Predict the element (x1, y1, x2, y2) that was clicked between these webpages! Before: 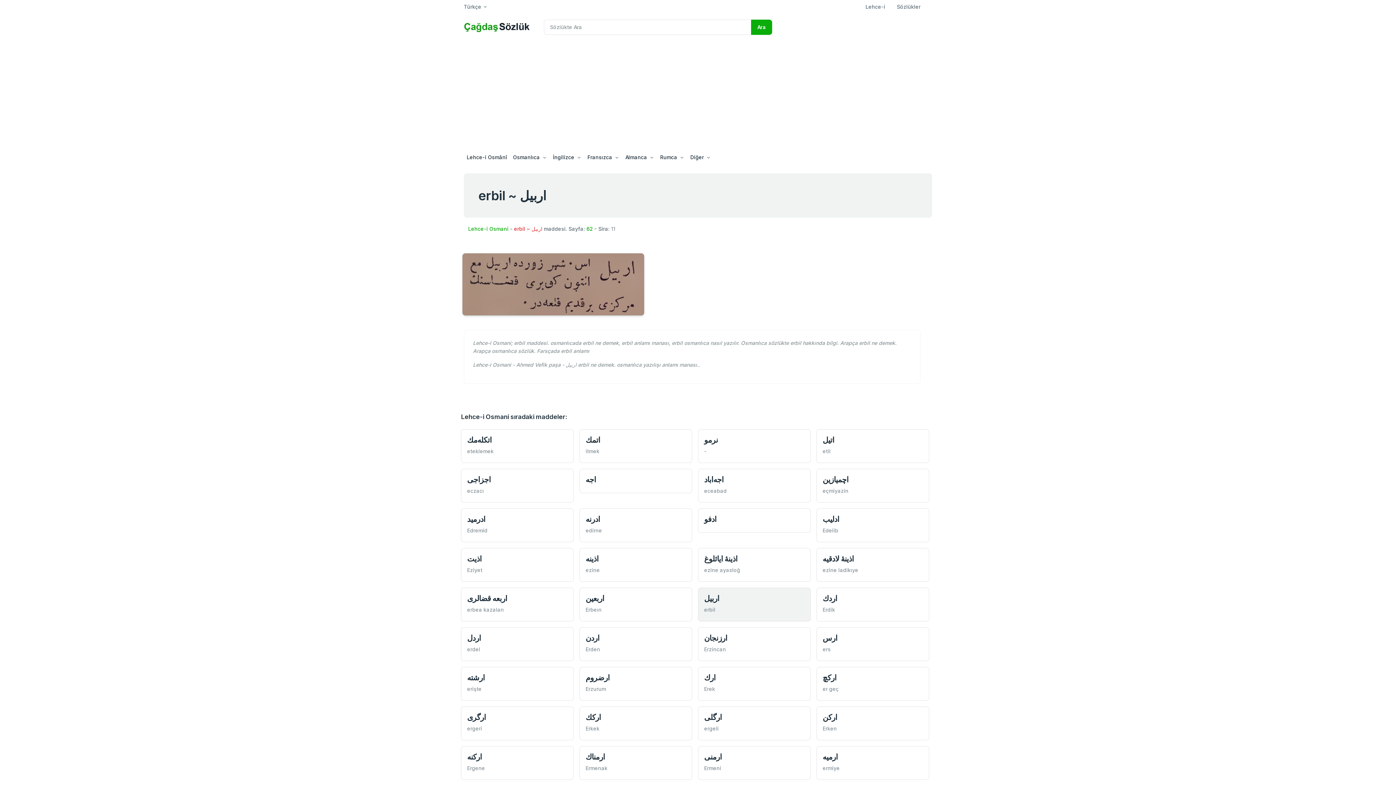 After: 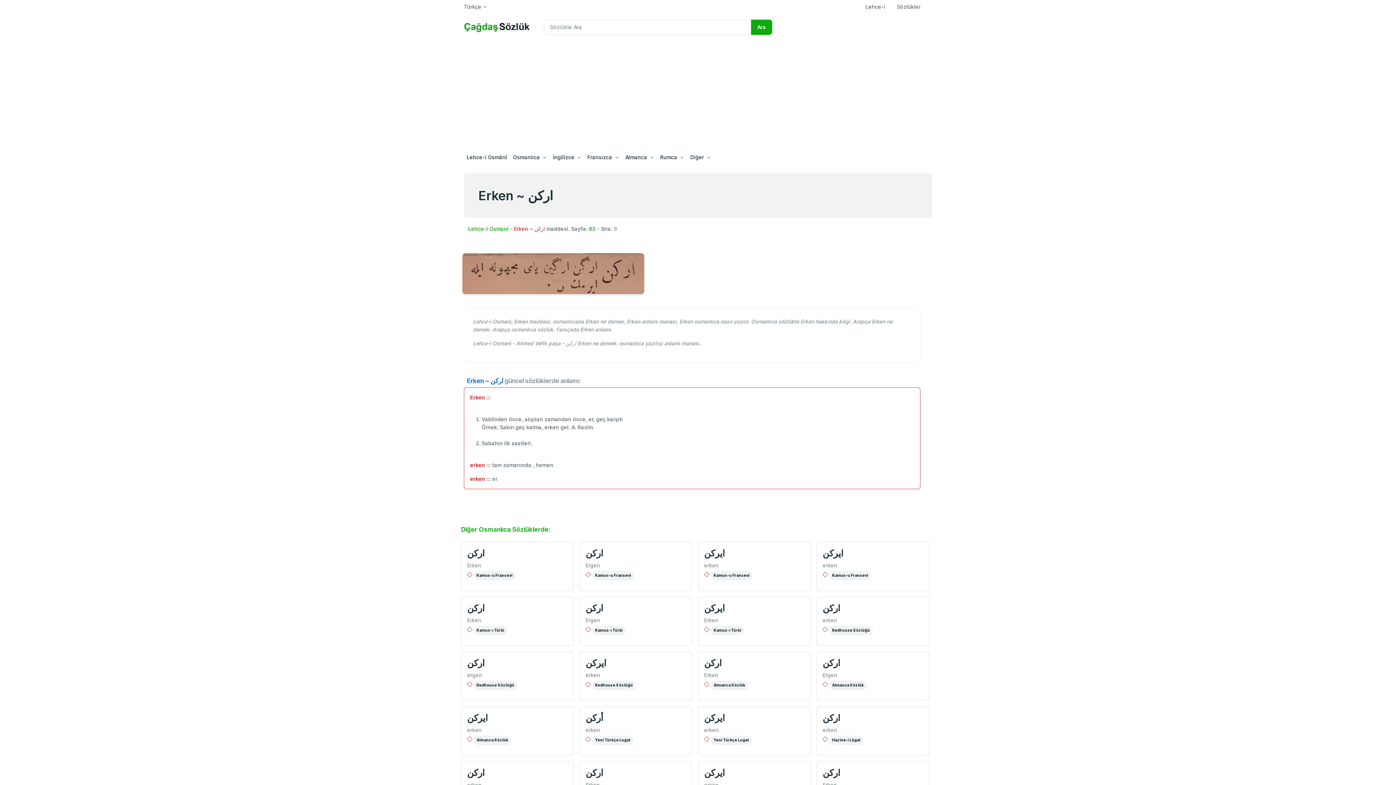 Action: bbox: (822, 725, 837, 732) label: Erken